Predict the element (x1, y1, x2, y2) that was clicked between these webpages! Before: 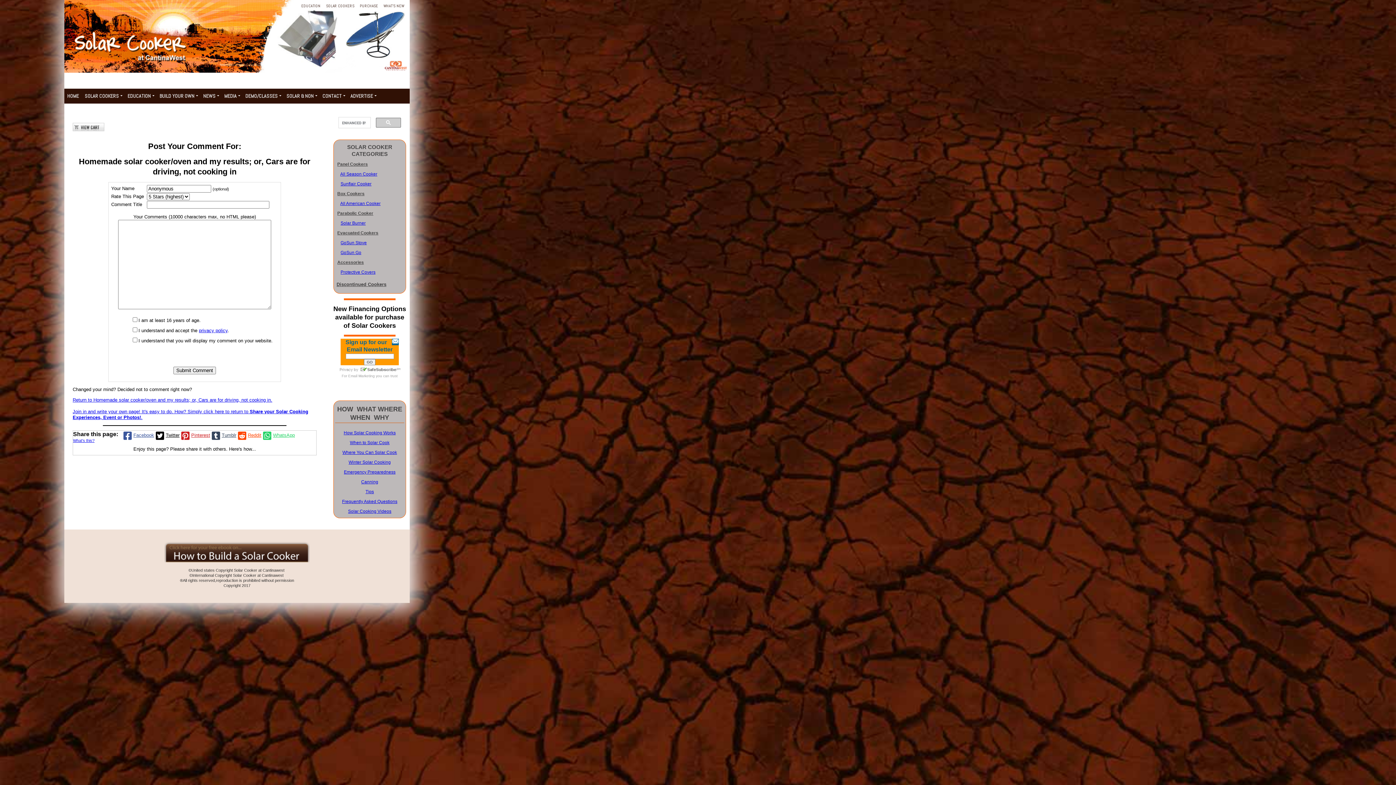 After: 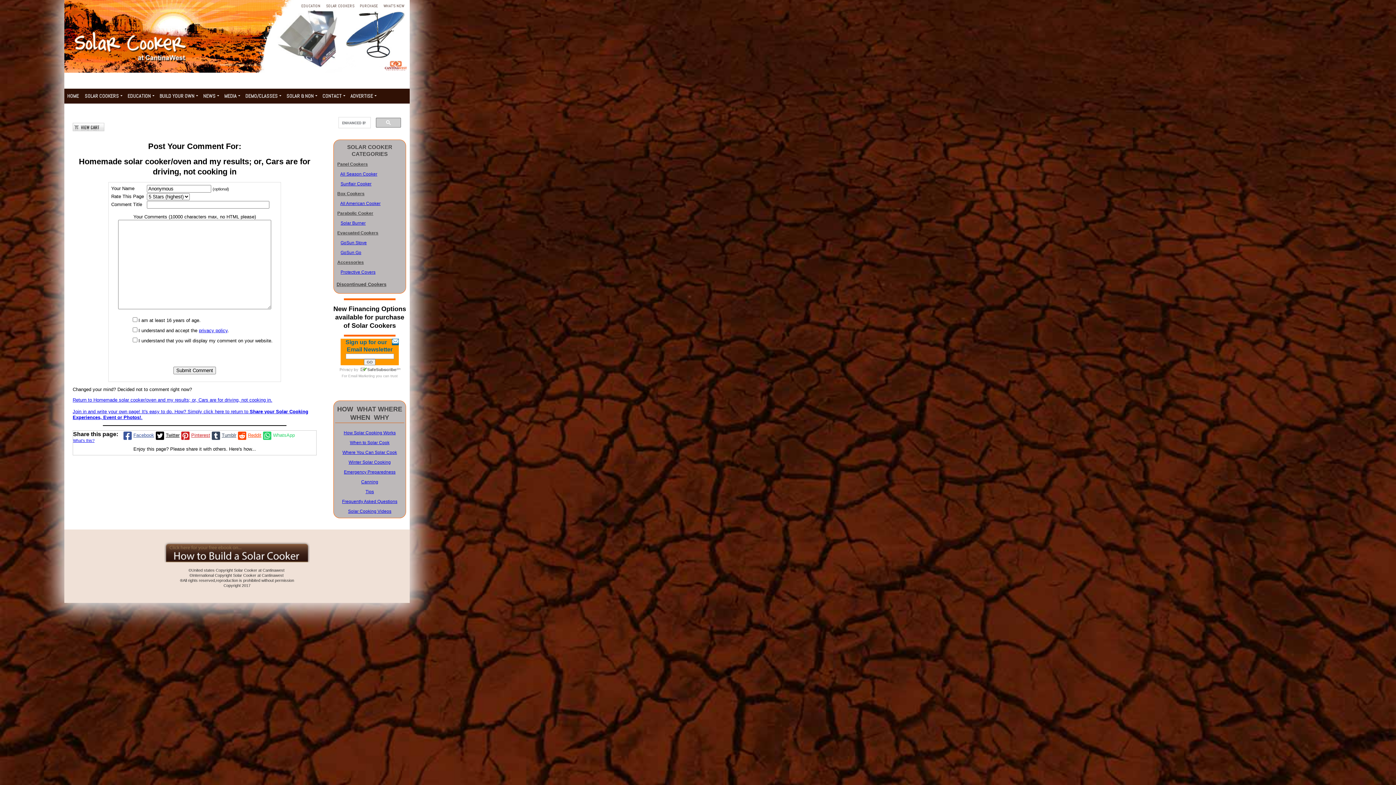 Action: label: WhatsApp bbox: (261, 430, 294, 440)